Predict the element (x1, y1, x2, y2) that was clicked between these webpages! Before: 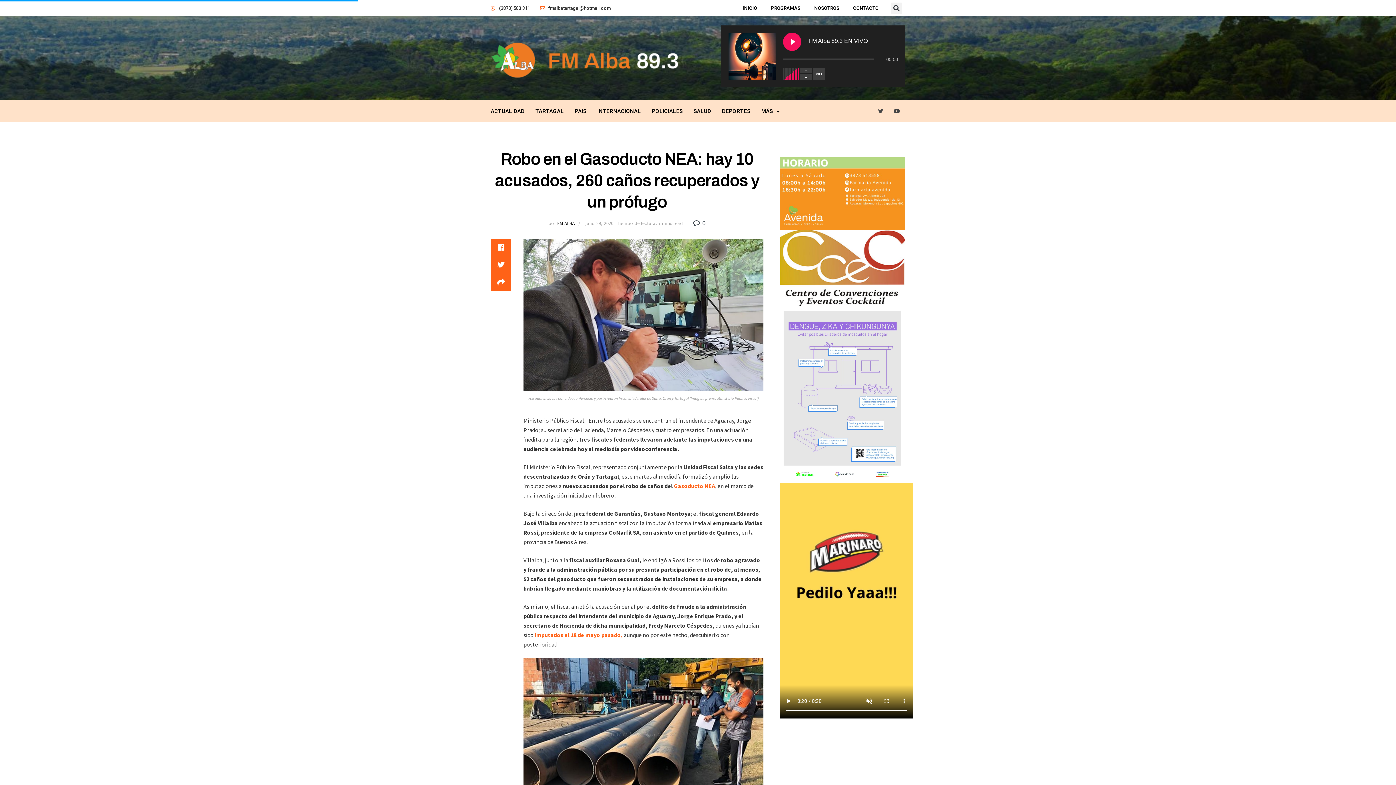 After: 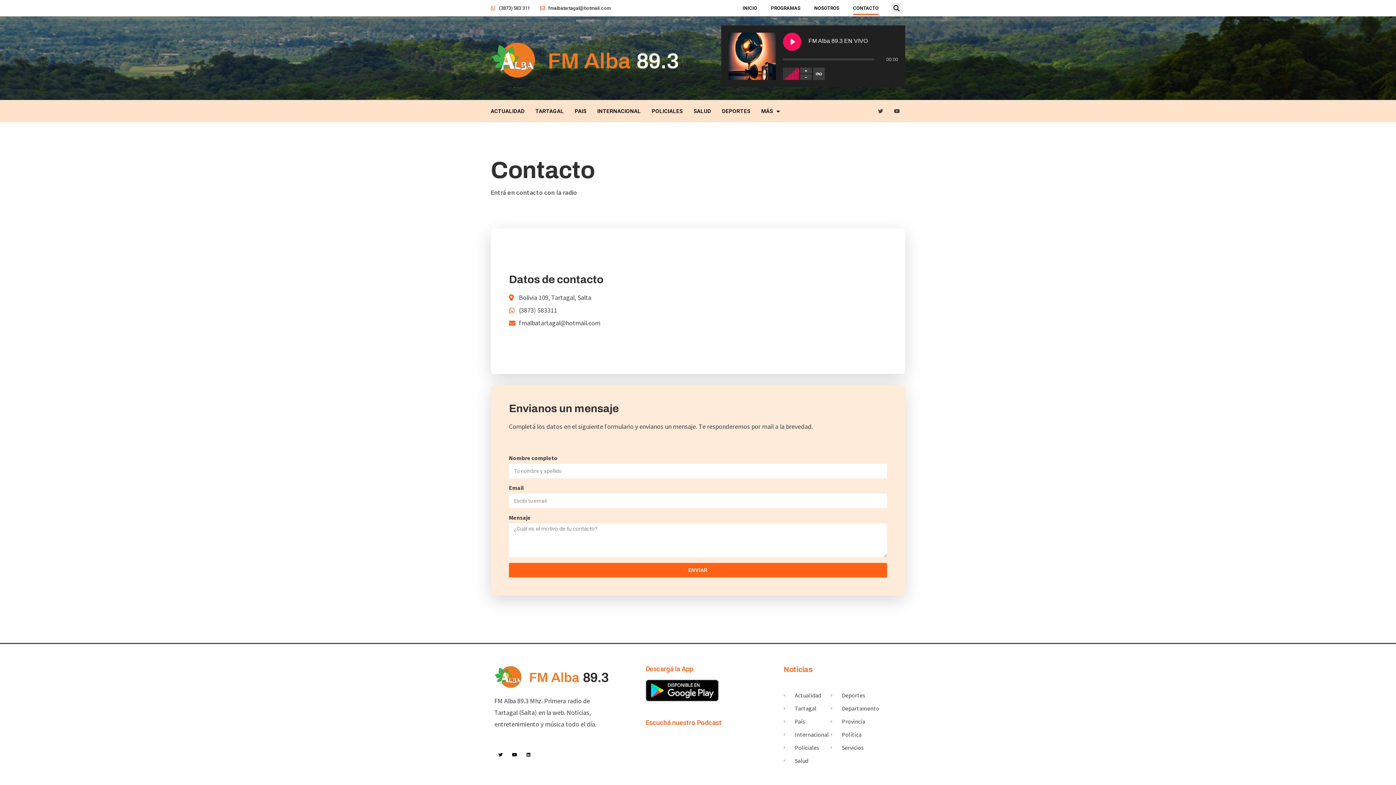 Action: label: CONTACTO bbox: (853, 1, 878, 14)